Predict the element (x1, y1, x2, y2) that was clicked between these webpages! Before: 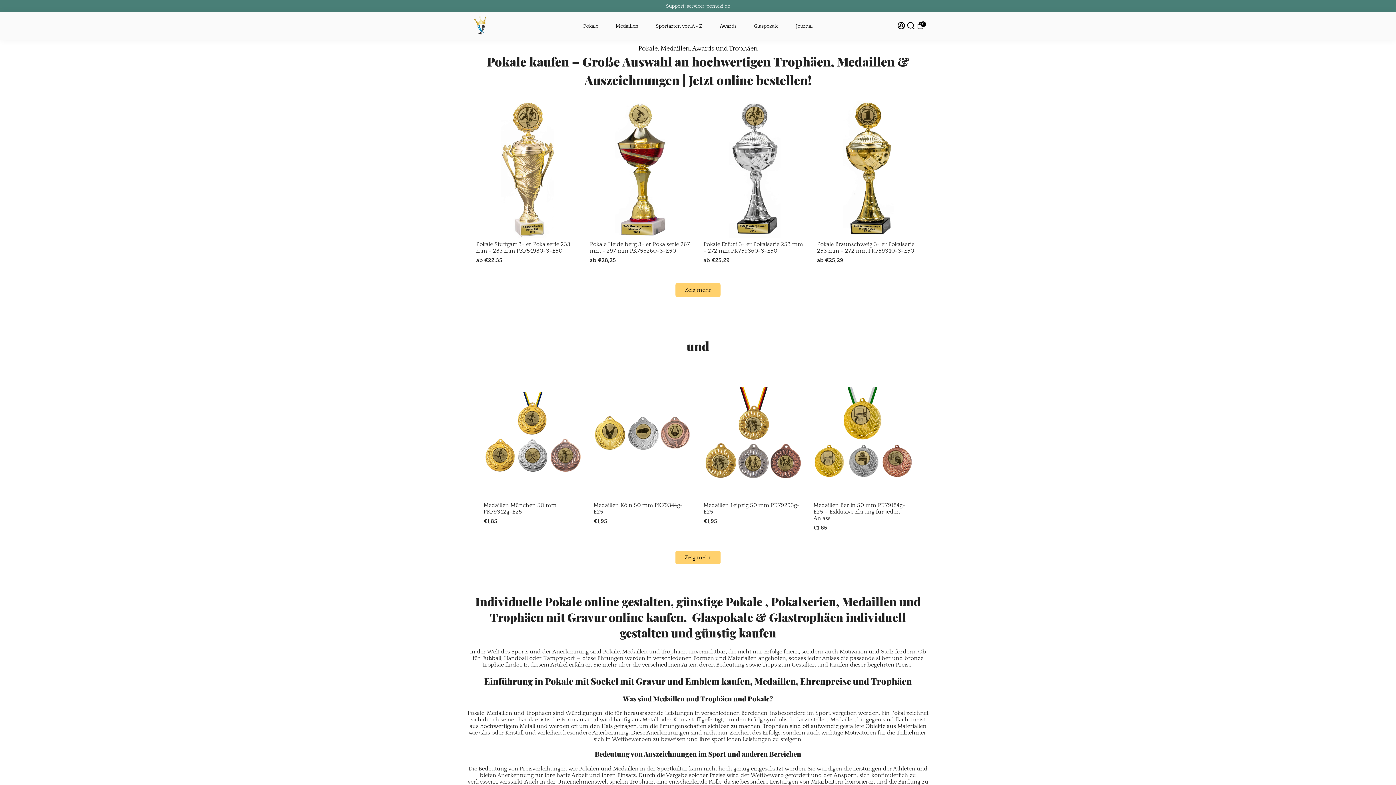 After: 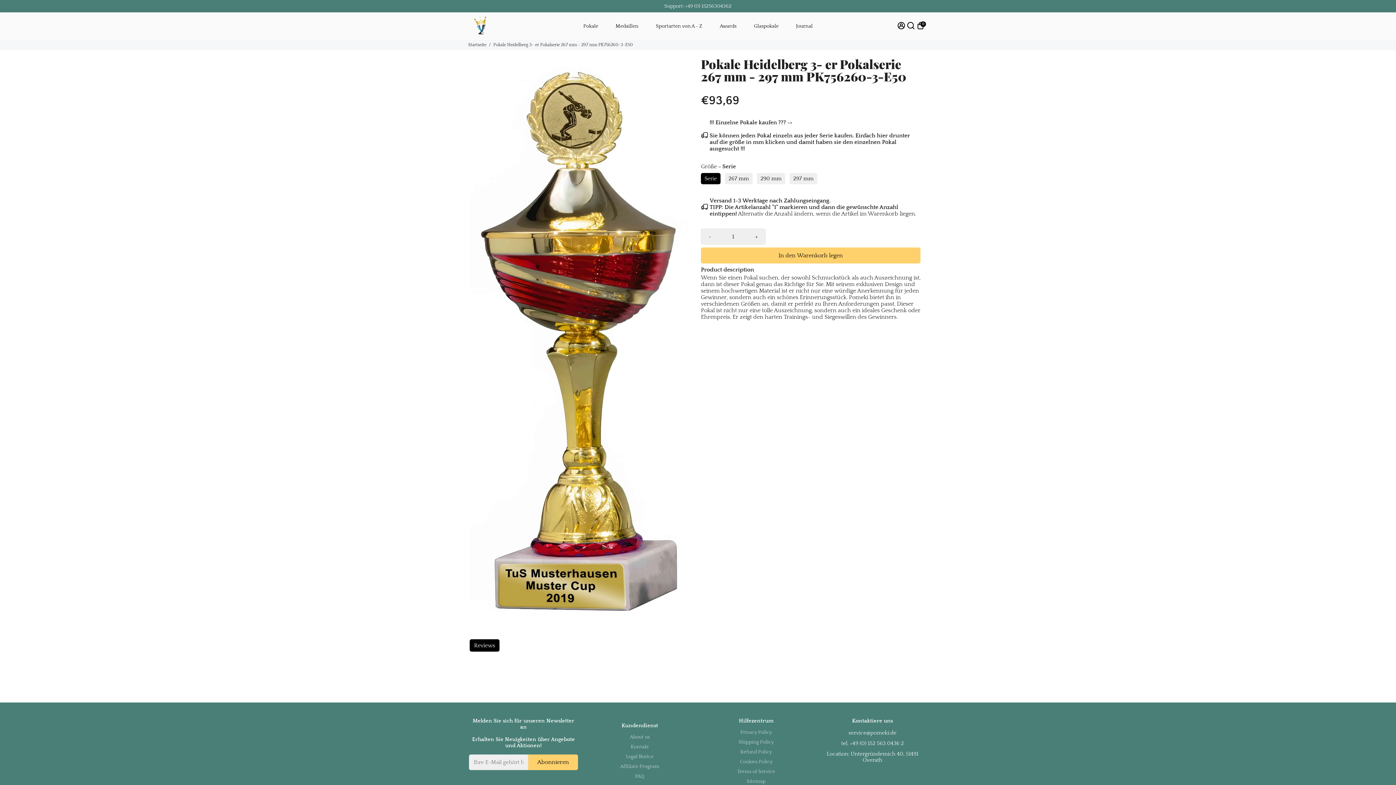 Action: bbox: (590, 101, 692, 238)